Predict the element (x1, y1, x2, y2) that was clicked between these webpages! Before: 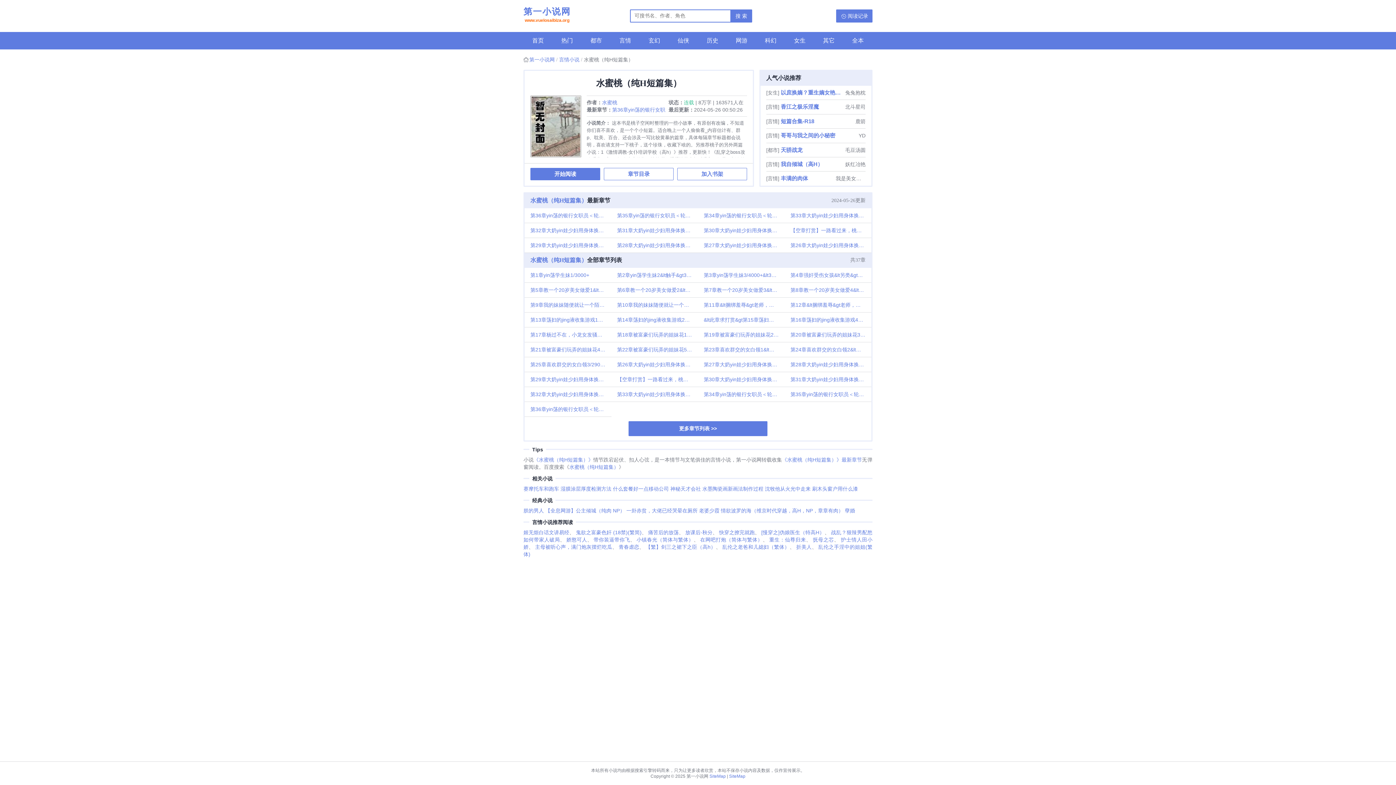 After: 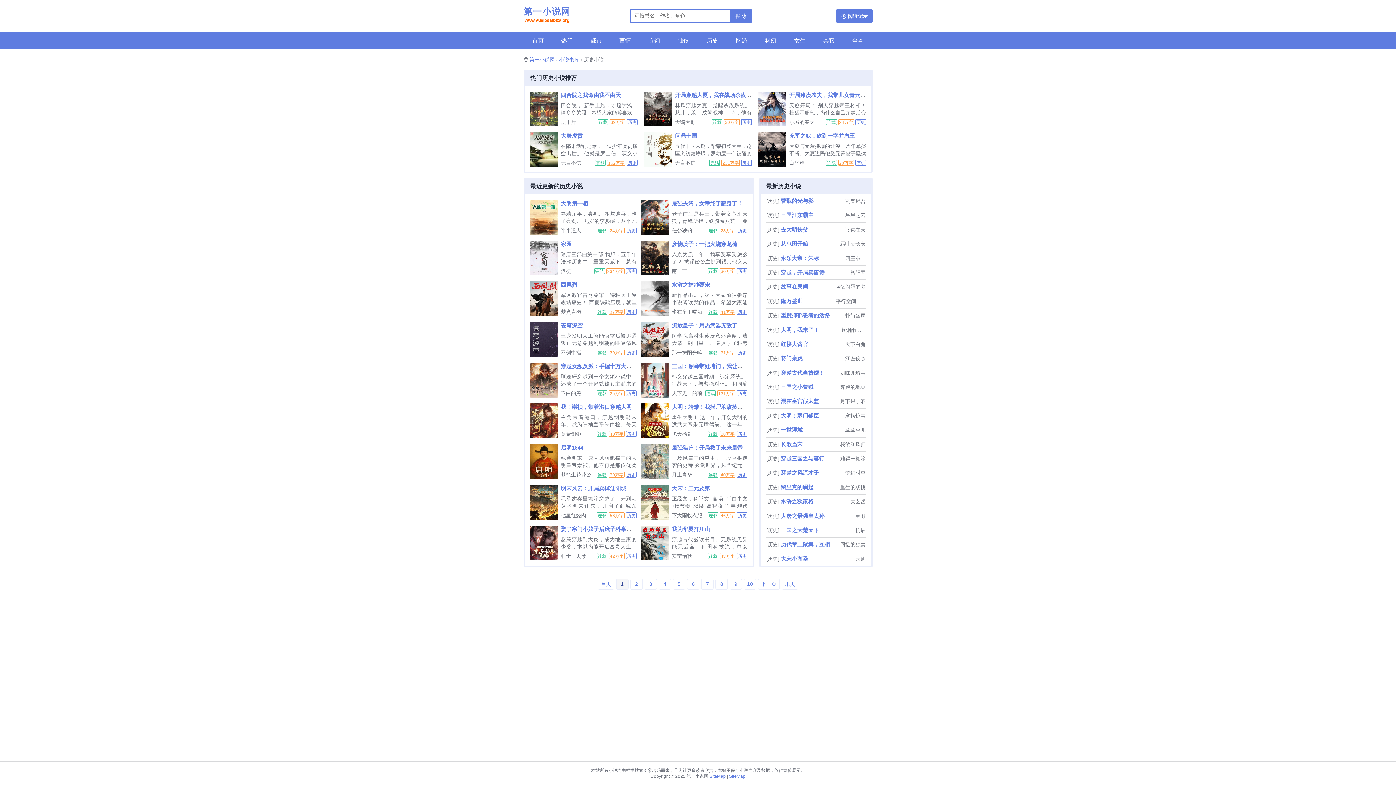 Action: bbox: (698, 32, 727, 49) label: 历史